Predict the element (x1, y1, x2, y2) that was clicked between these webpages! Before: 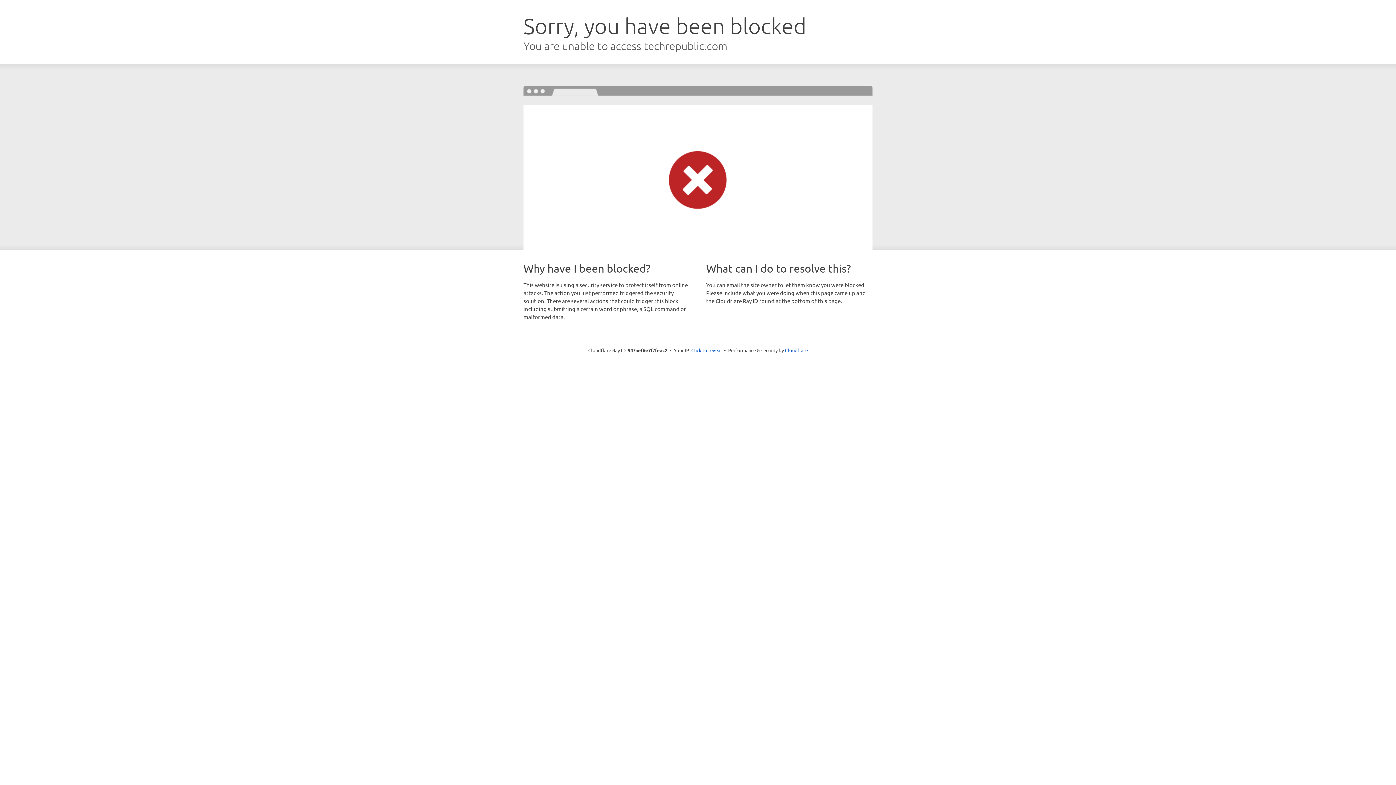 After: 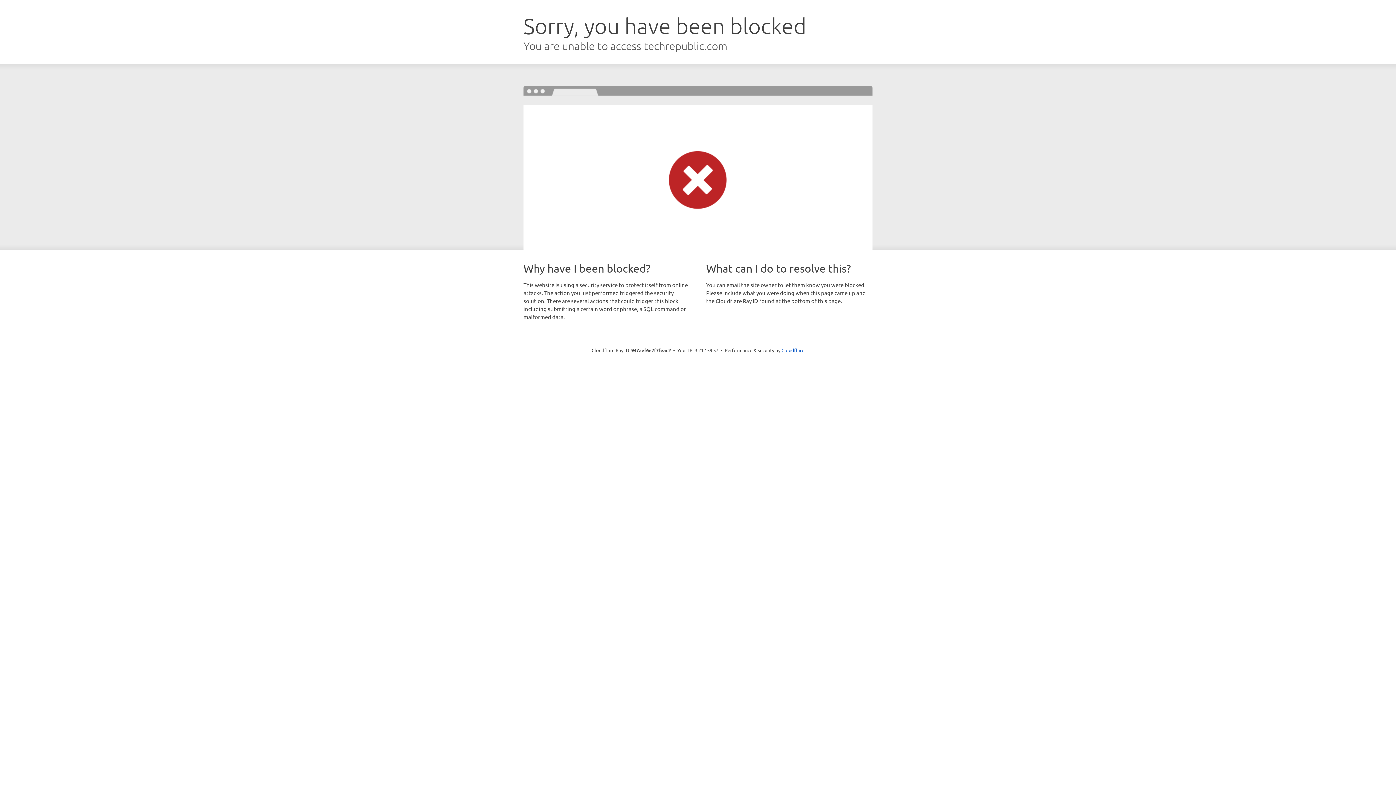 Action: bbox: (691, 346, 722, 353) label: Click to reveal